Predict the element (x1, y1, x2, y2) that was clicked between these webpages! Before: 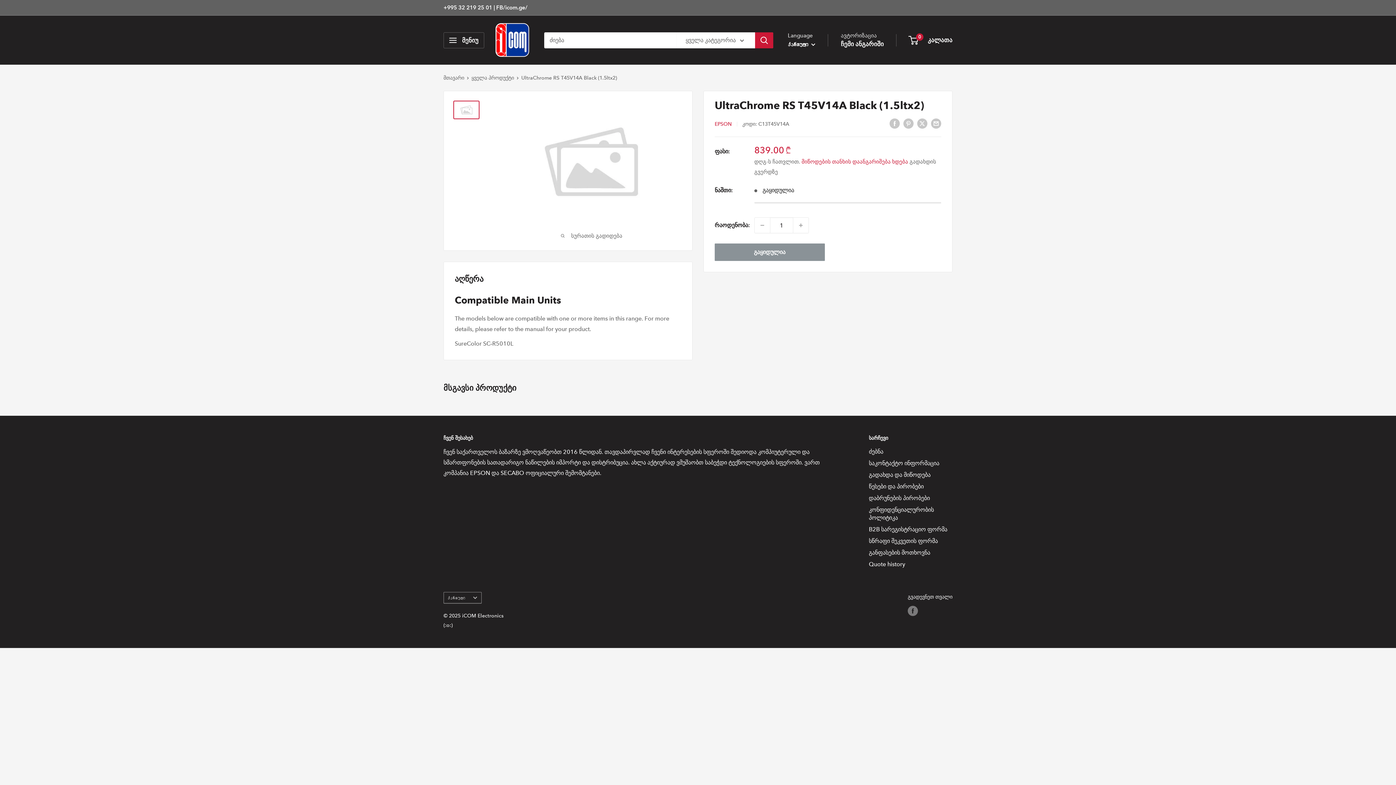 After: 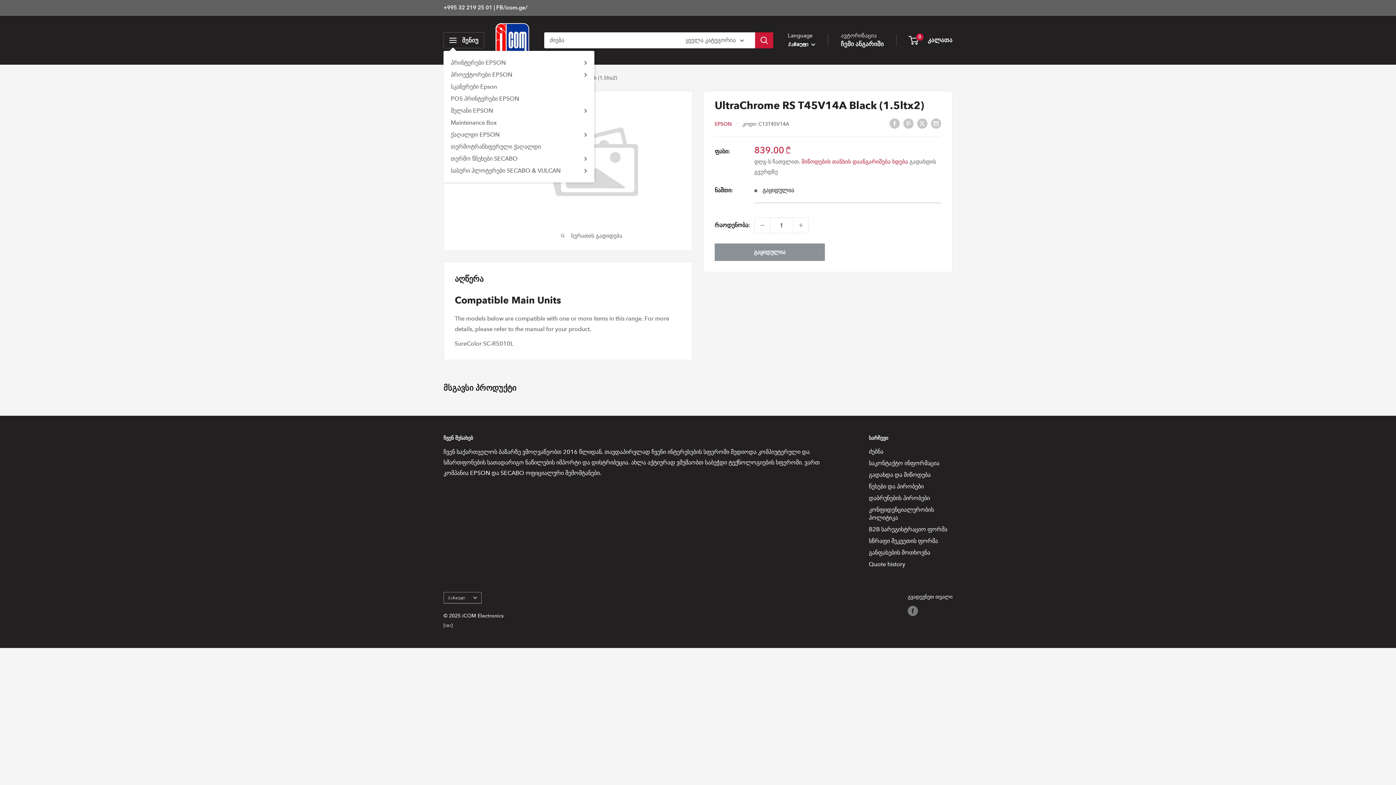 Action: label: კატალოგის გახსნა bbox: (443, 32, 484, 48)